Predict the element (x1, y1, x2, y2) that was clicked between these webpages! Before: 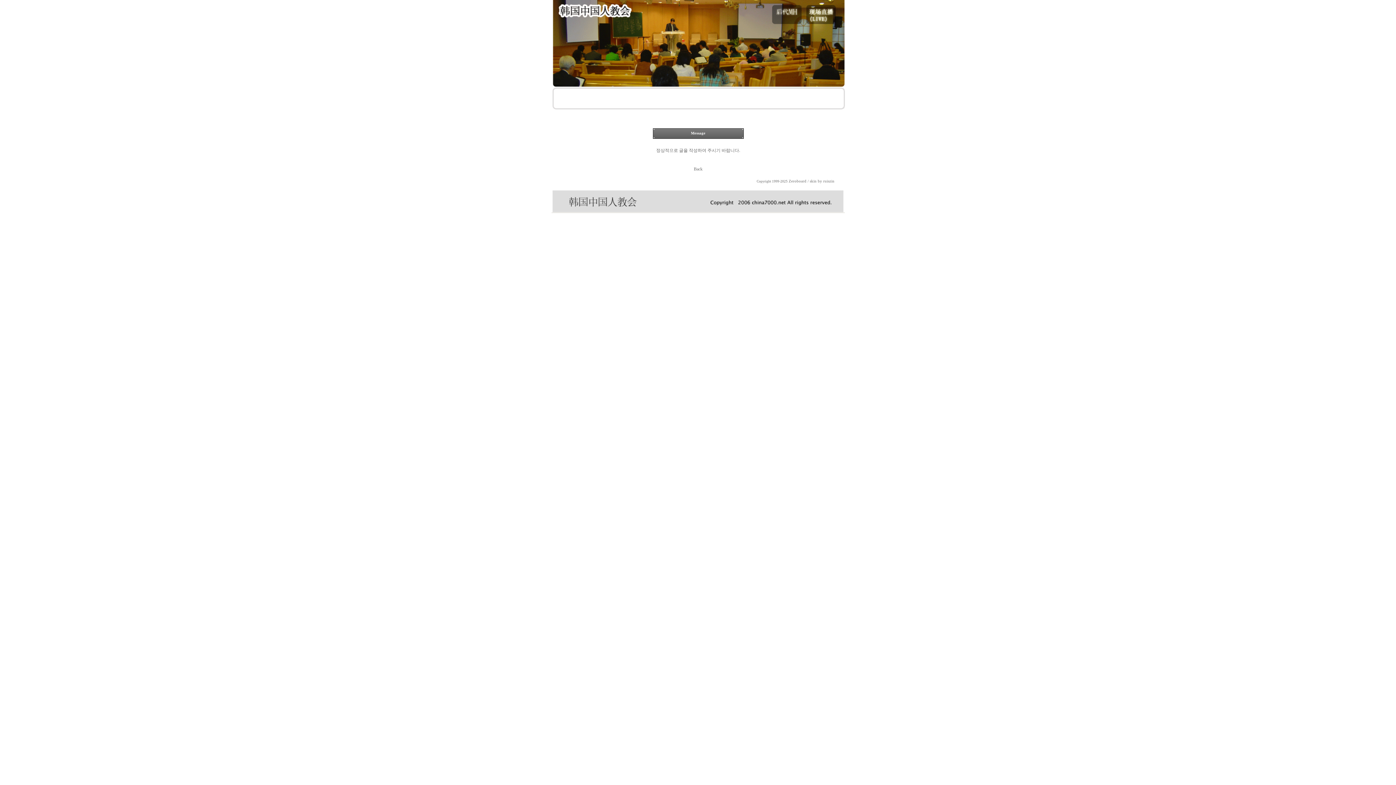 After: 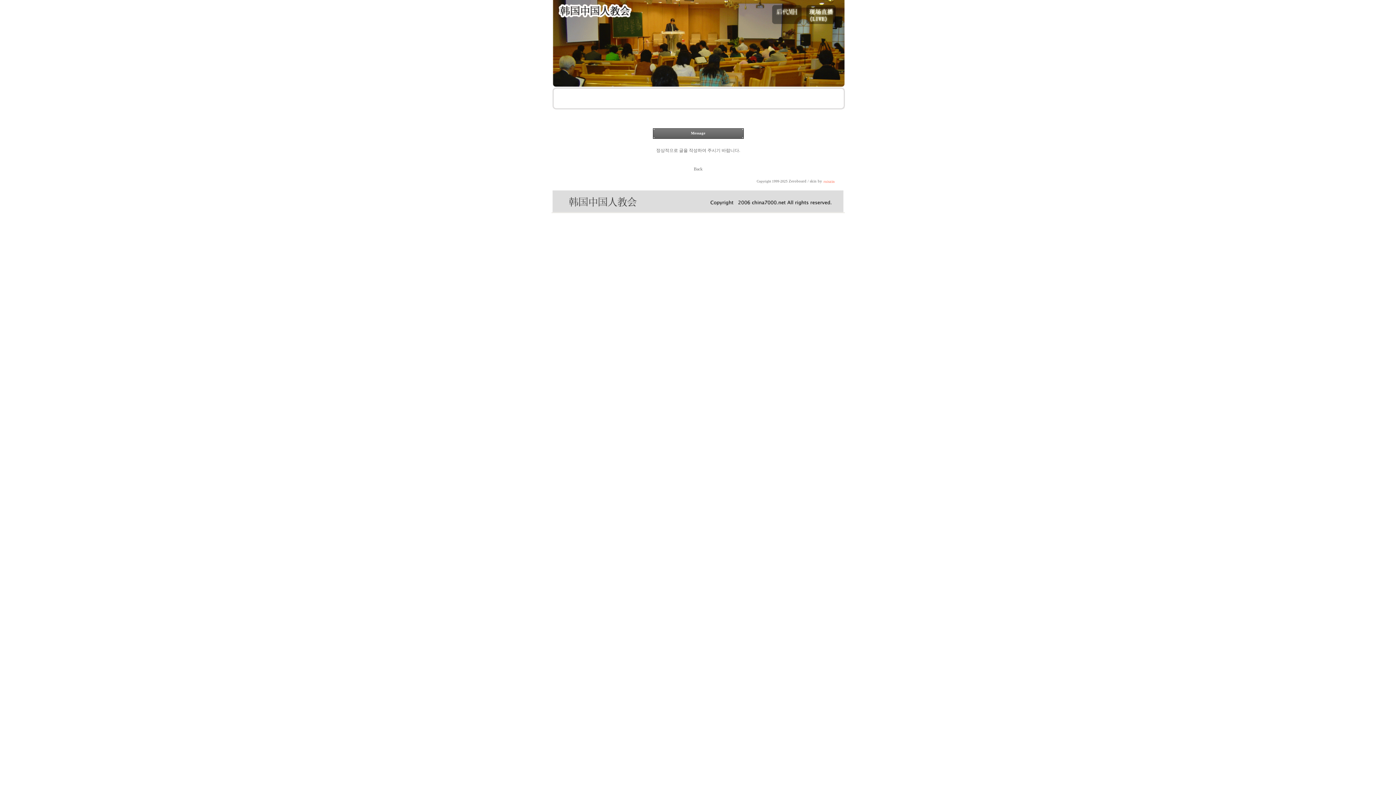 Action: bbox: (823, 179, 834, 183) label: ruiszin